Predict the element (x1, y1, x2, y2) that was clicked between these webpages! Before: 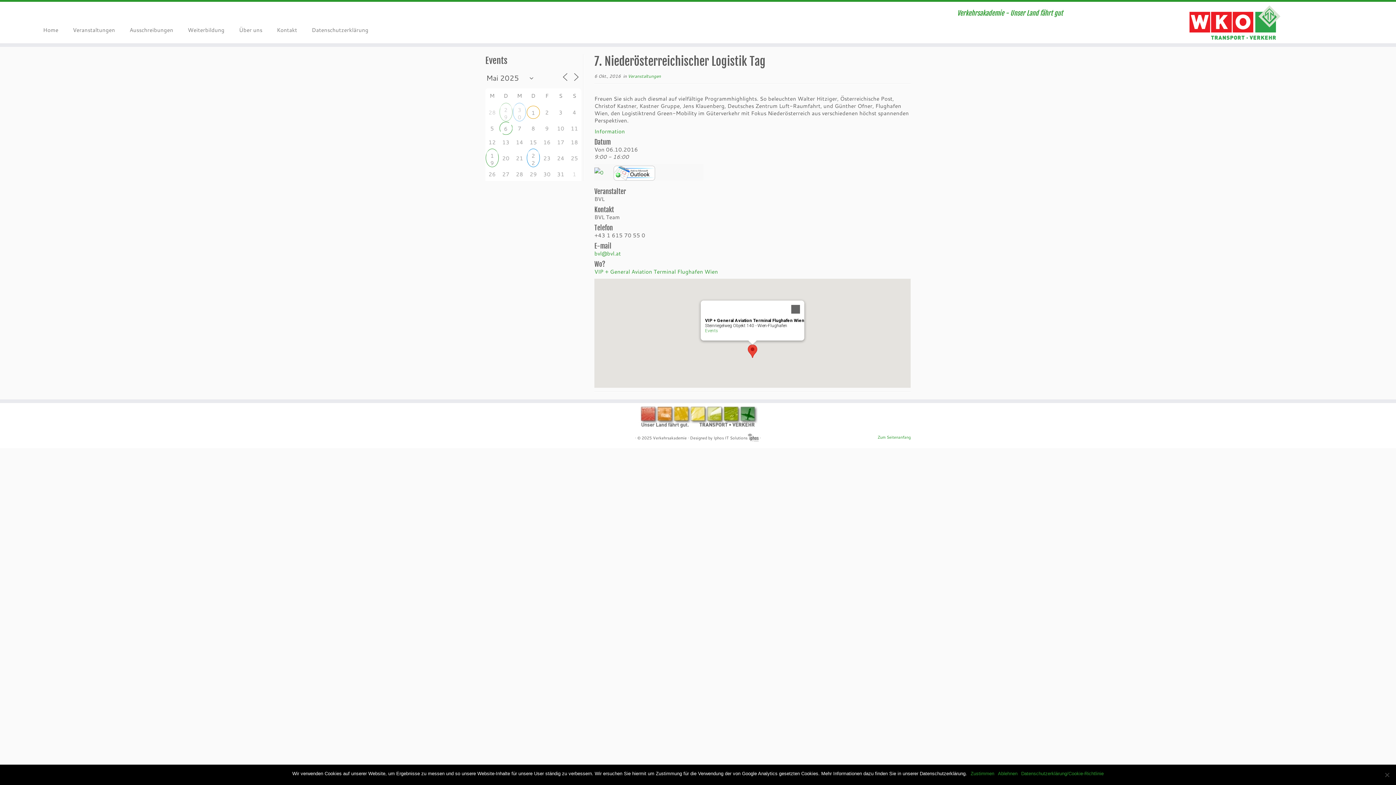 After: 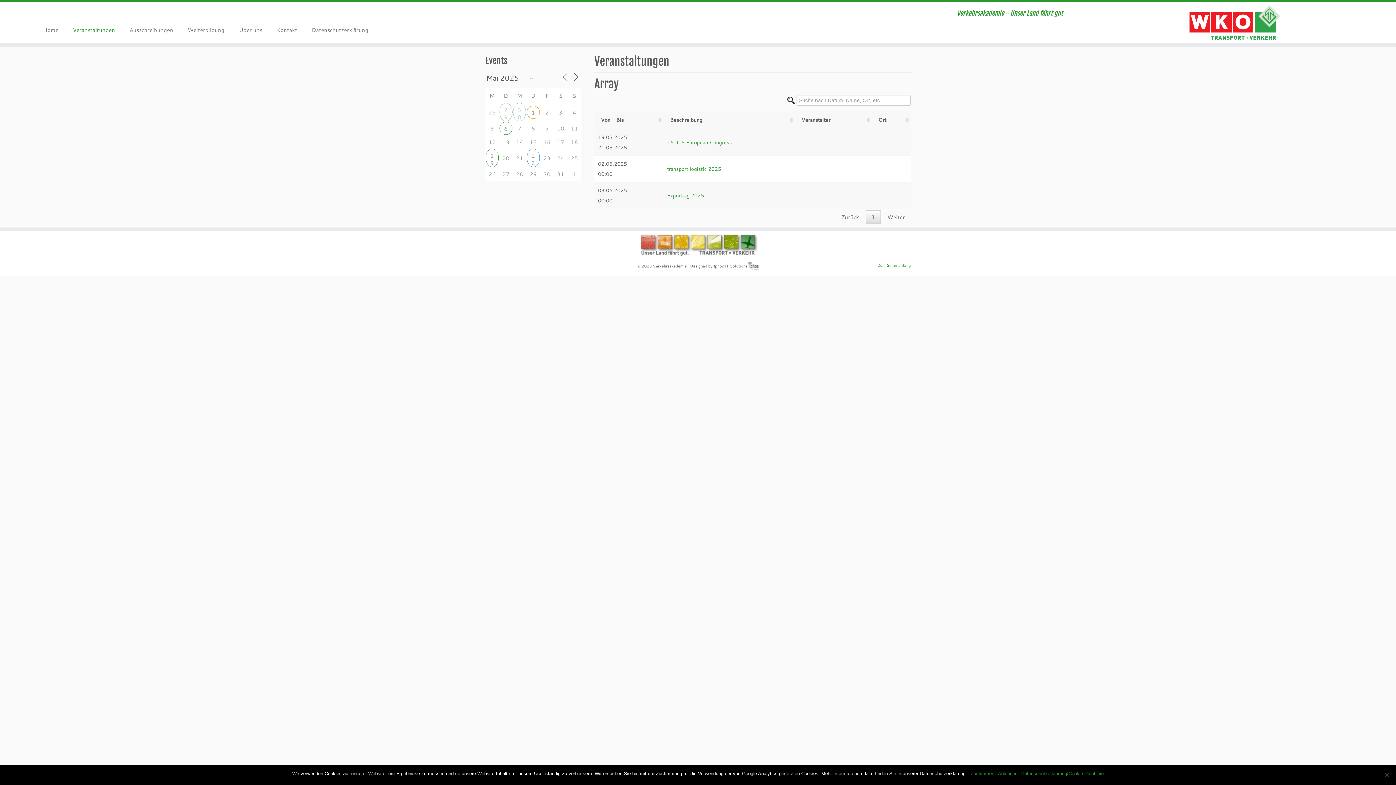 Action: bbox: (628, 73, 661, 78) label: Veranstaltungen